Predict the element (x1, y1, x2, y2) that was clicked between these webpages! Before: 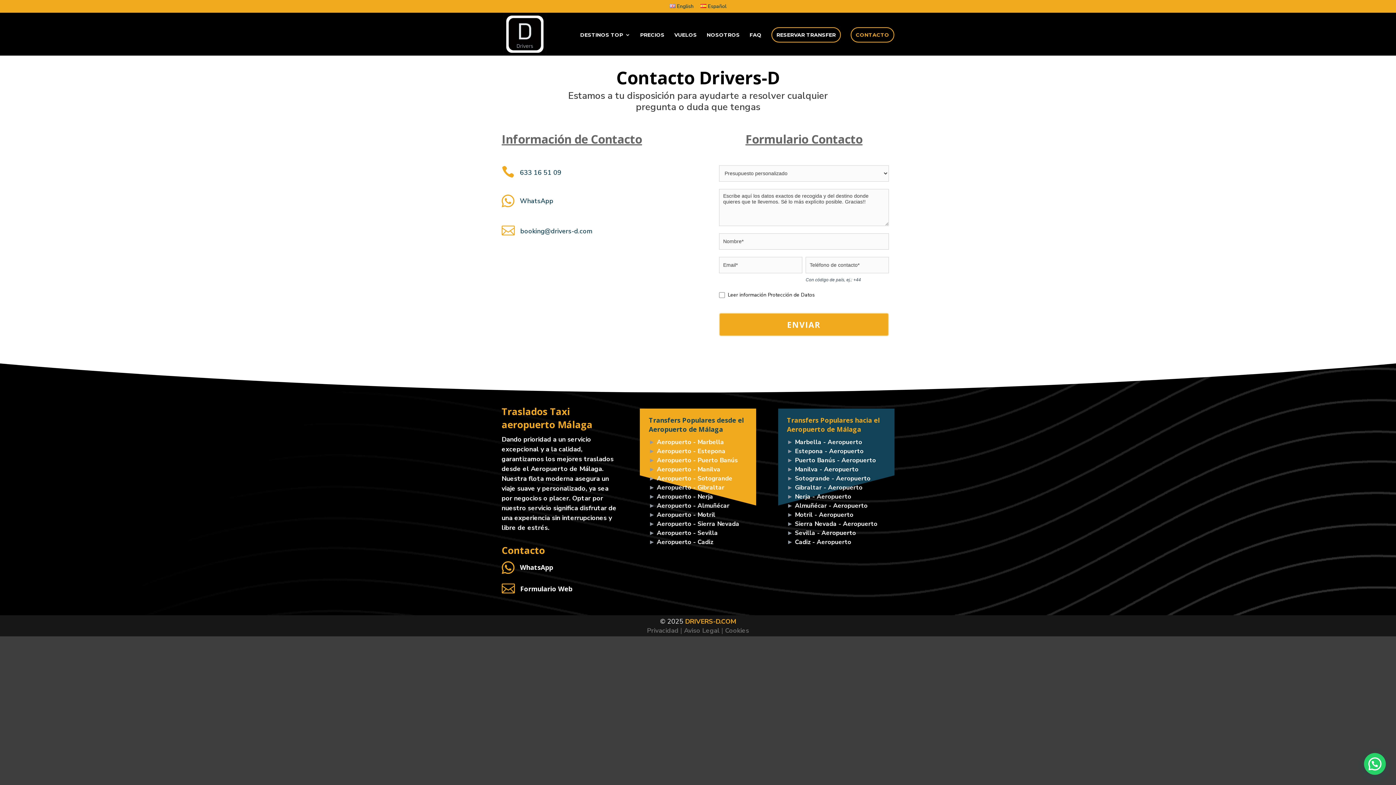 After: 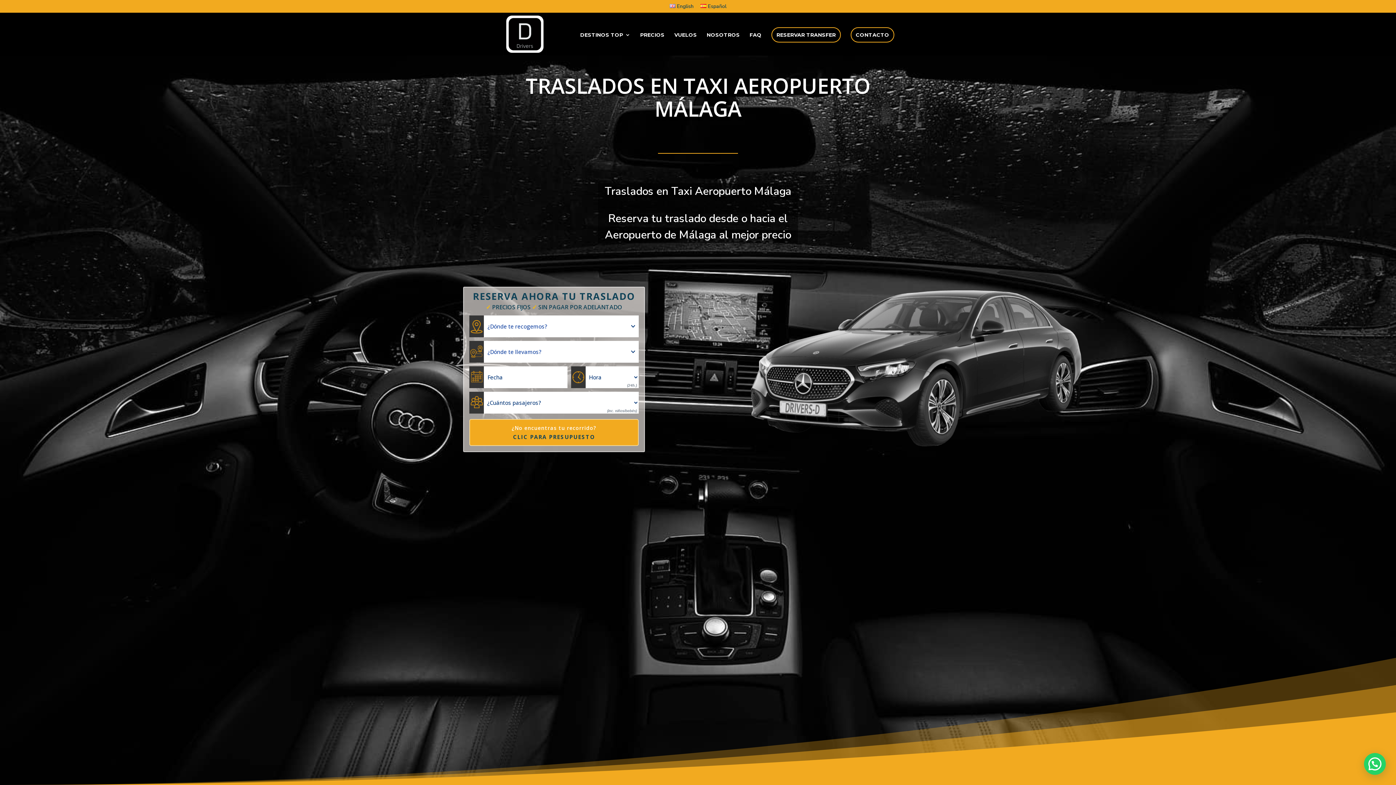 Action: label: Marbella - Aeropuerto bbox: (795, 438, 862, 446)